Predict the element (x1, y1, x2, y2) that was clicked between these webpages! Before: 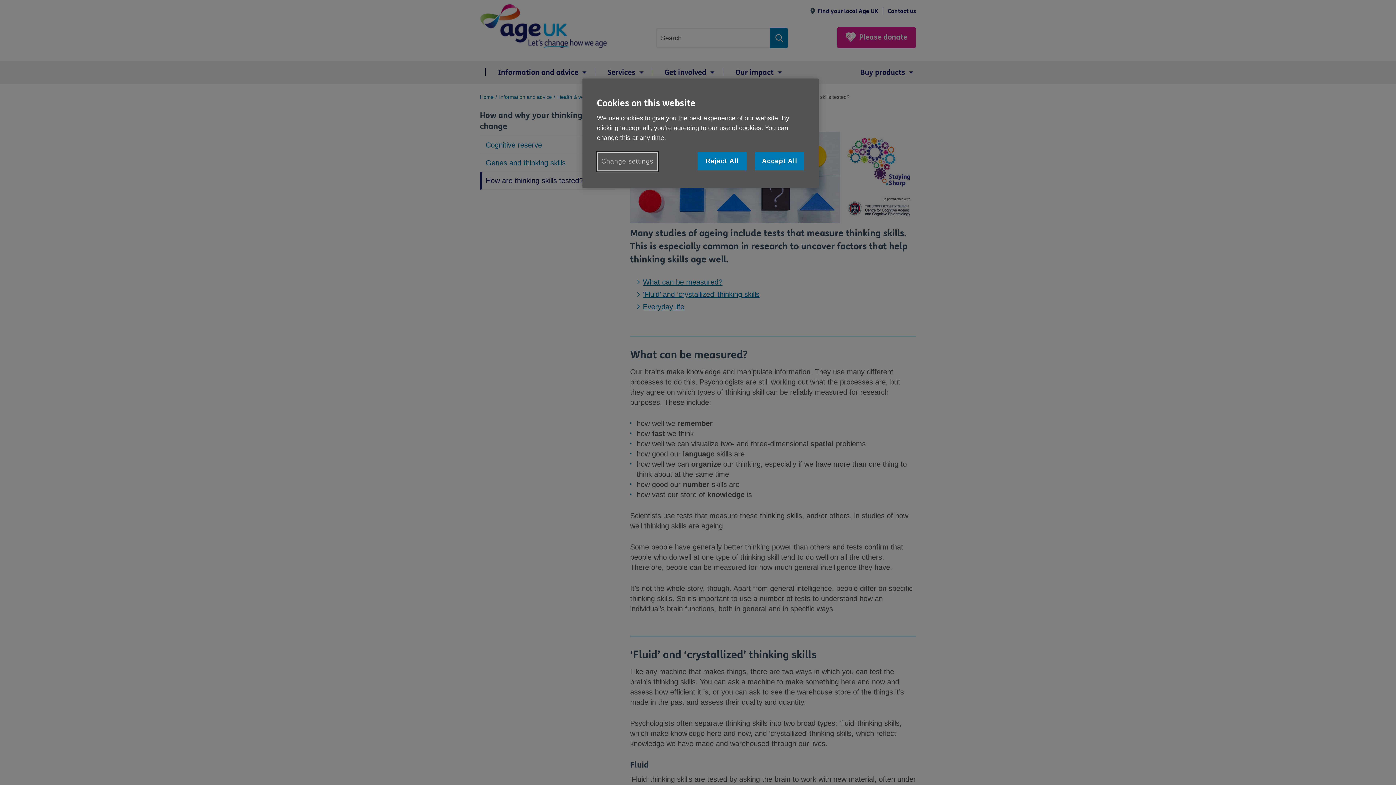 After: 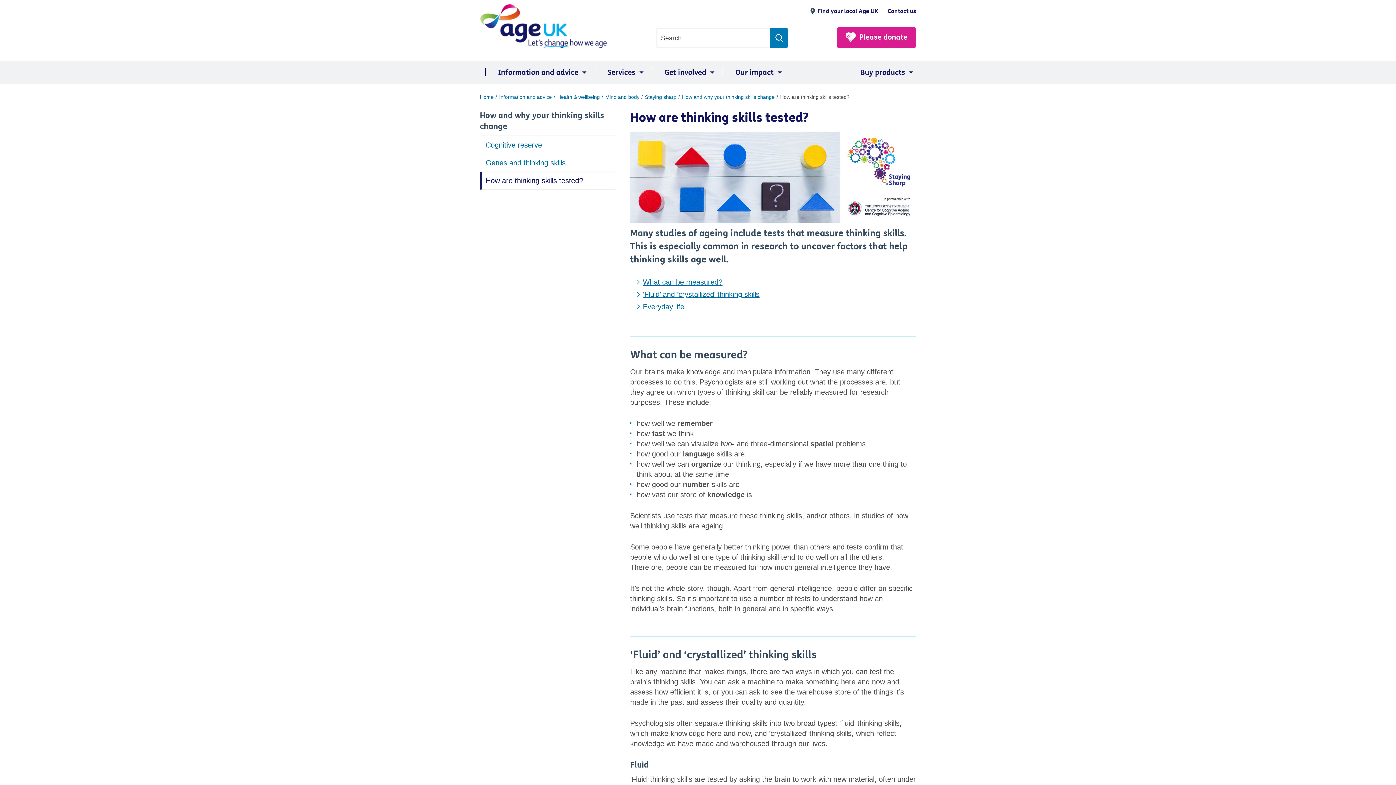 Action: bbox: (697, 152, 746, 170) label: Reject All